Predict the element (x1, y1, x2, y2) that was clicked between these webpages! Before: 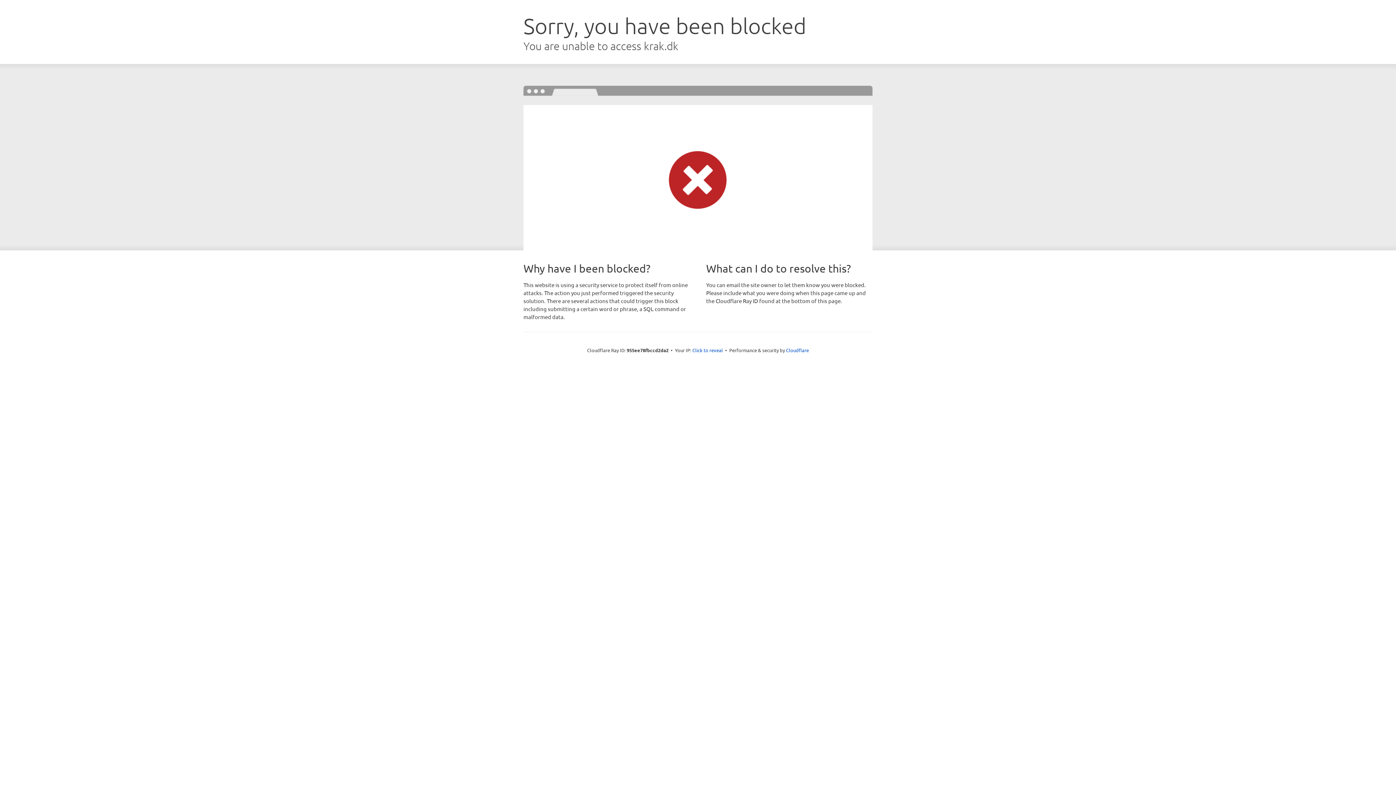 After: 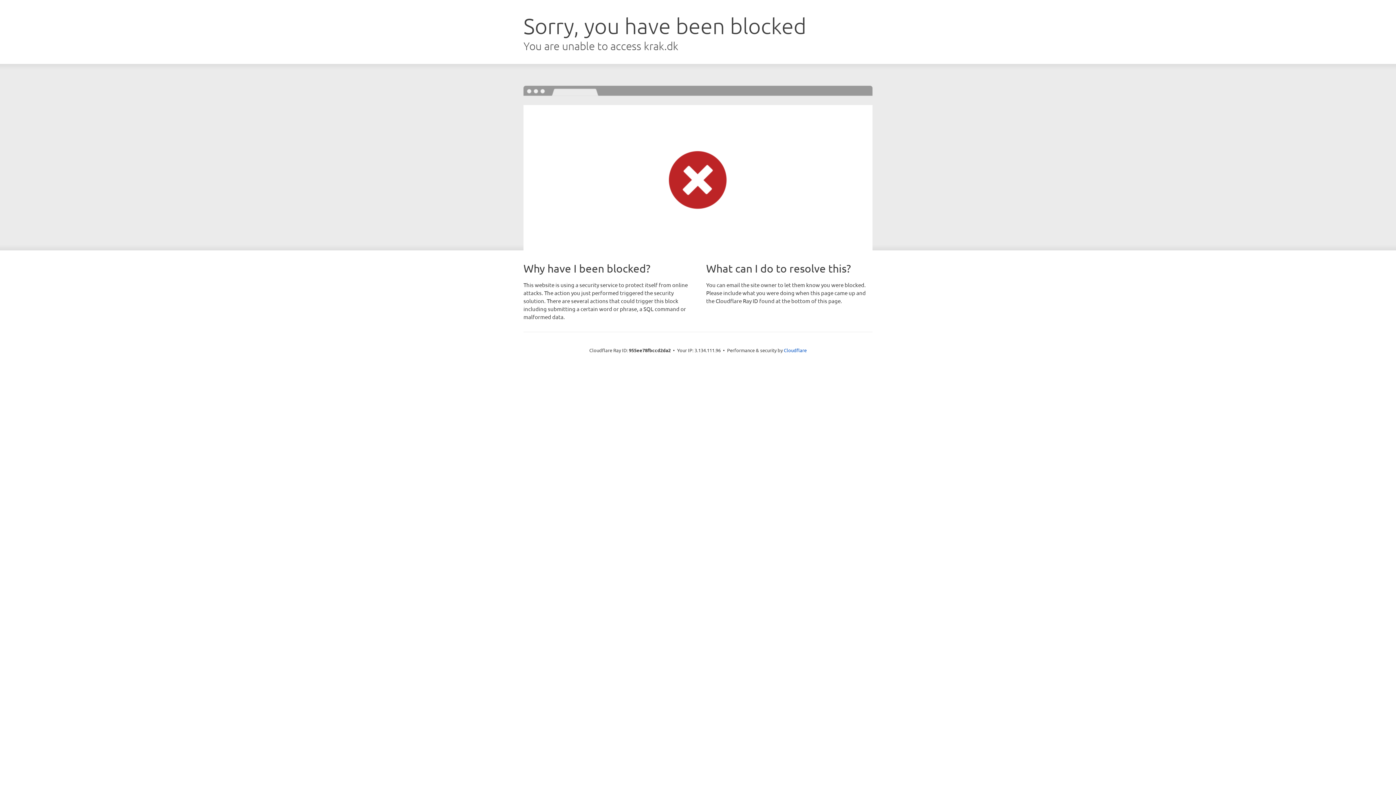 Action: label: Click to reveal bbox: (692, 346, 723, 353)